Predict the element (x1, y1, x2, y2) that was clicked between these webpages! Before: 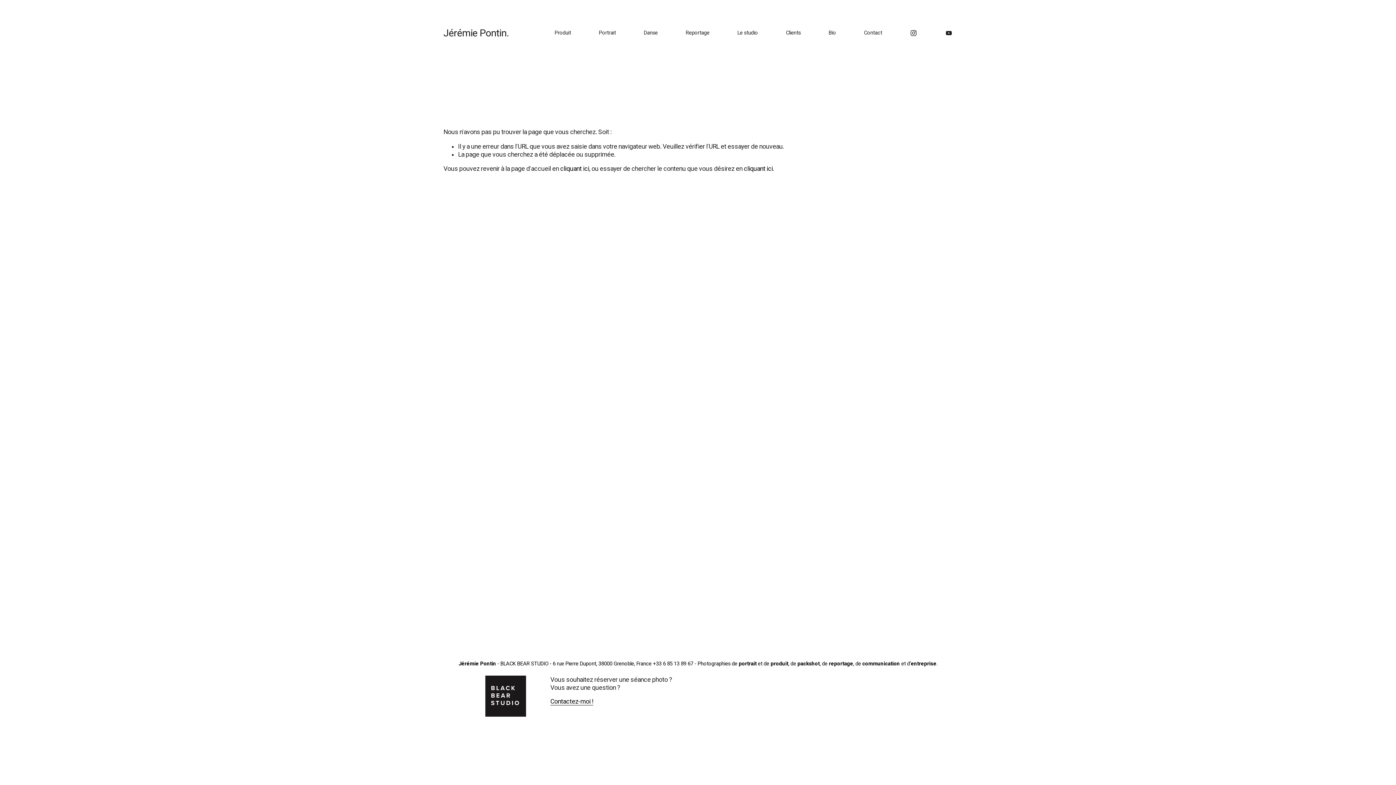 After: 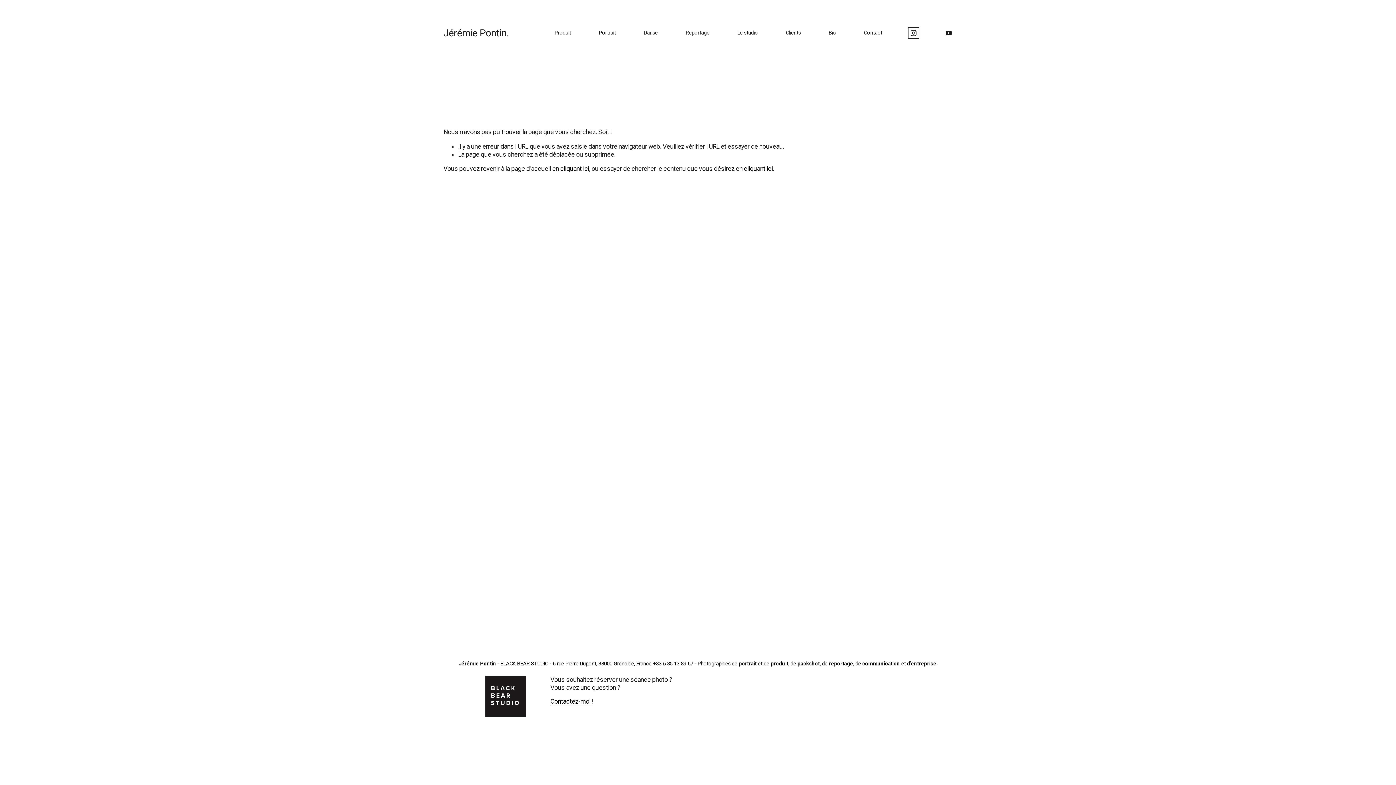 Action: bbox: (910, 29, 917, 36) label: Instagram